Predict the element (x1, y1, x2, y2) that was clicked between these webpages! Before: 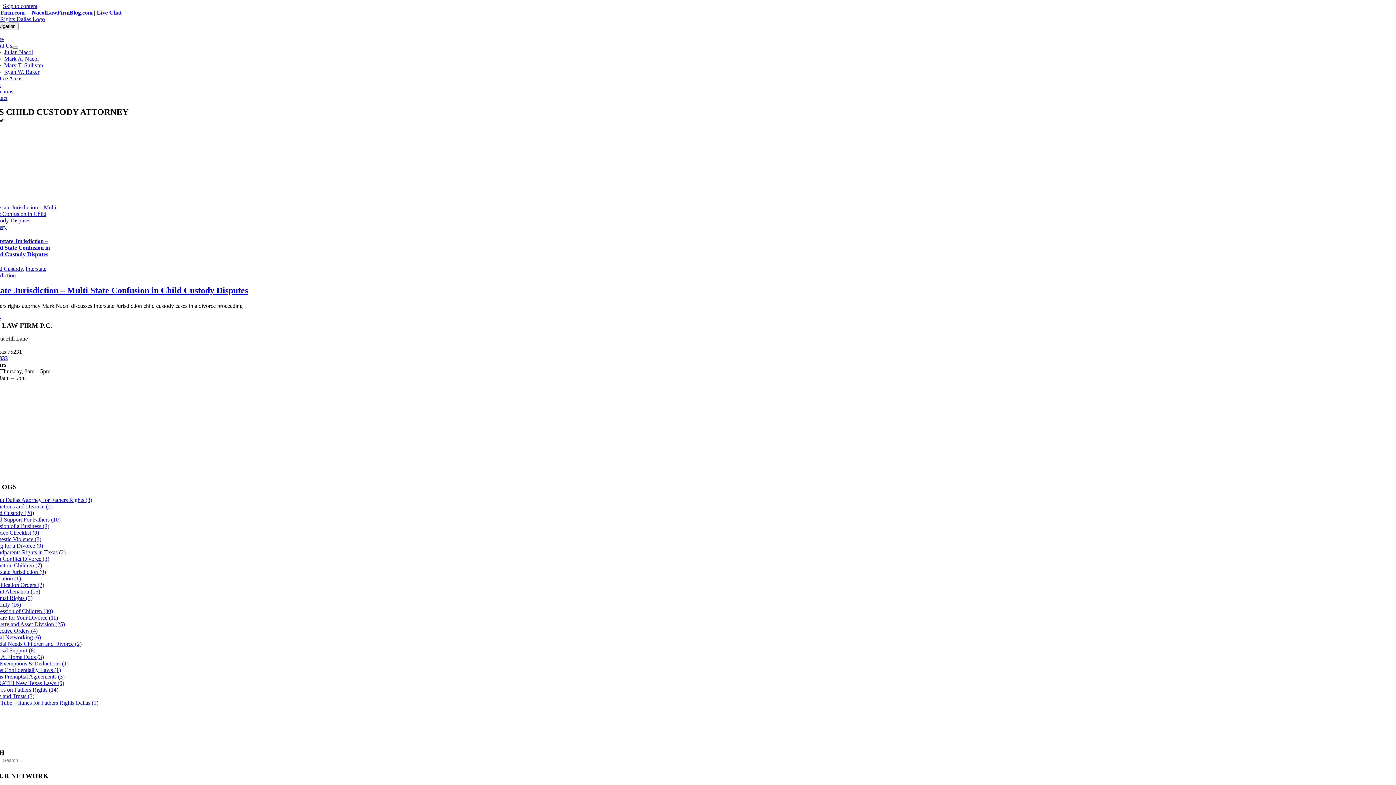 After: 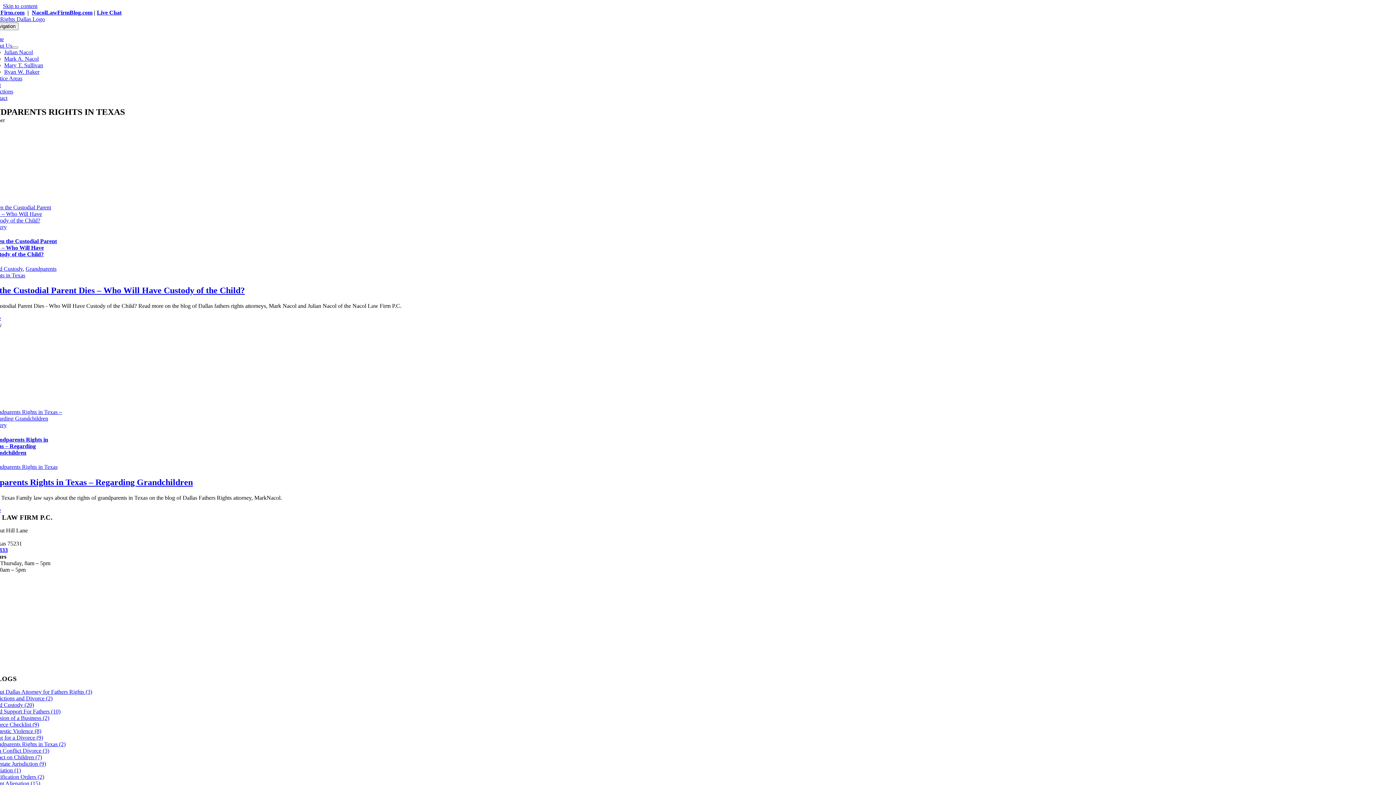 Action: label: Grandparents Rights in Texas (2) bbox: (-10, 549, 65, 555)